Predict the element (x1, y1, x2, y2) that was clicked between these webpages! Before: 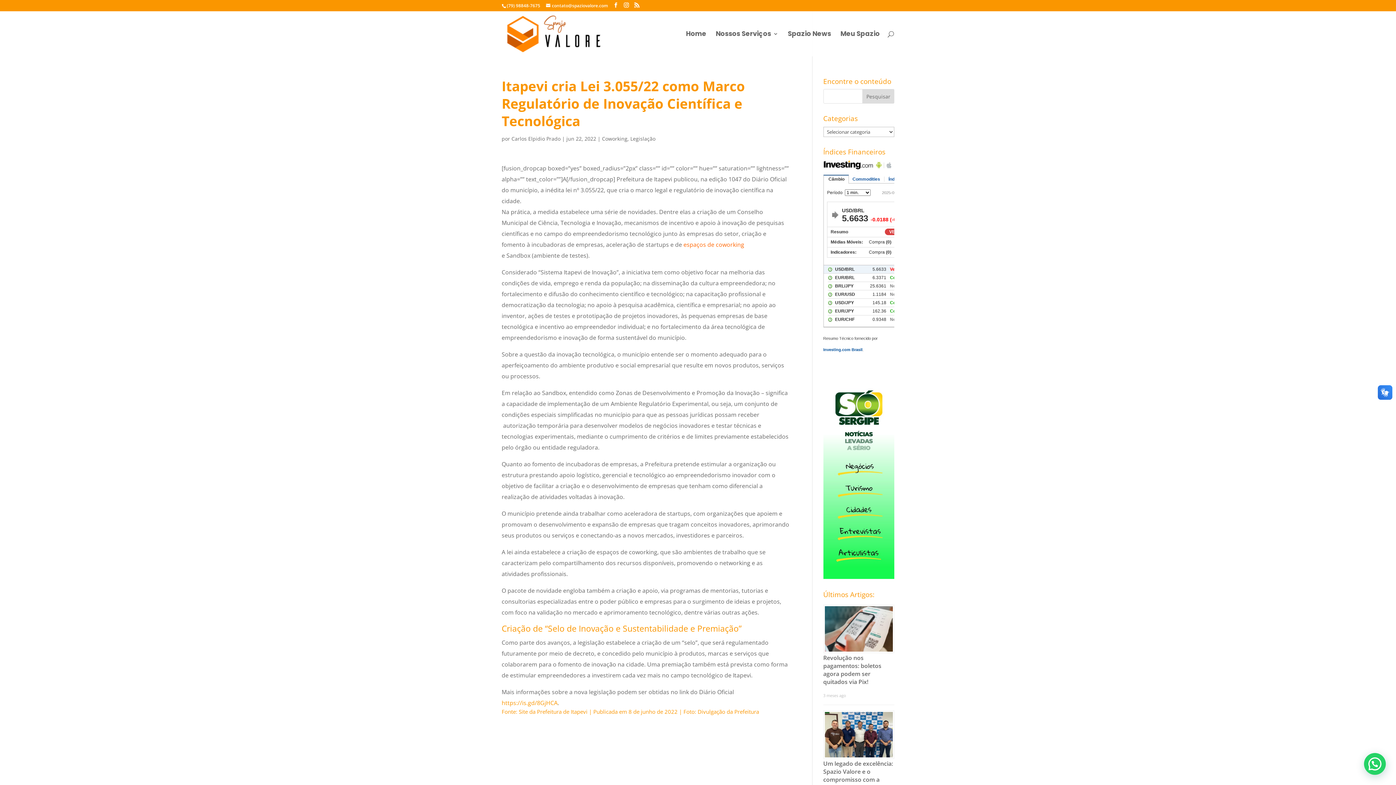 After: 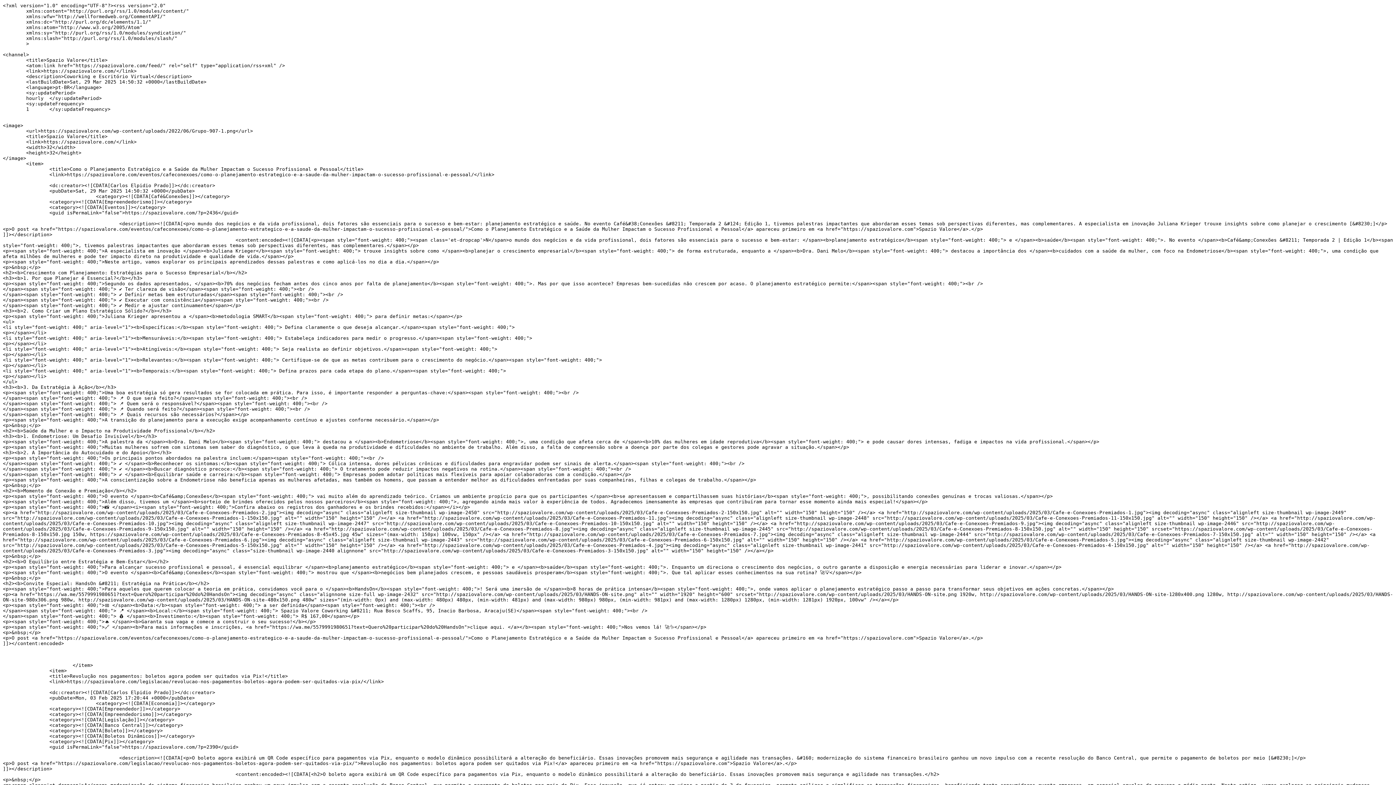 Action: bbox: (634, 2, 639, 8)